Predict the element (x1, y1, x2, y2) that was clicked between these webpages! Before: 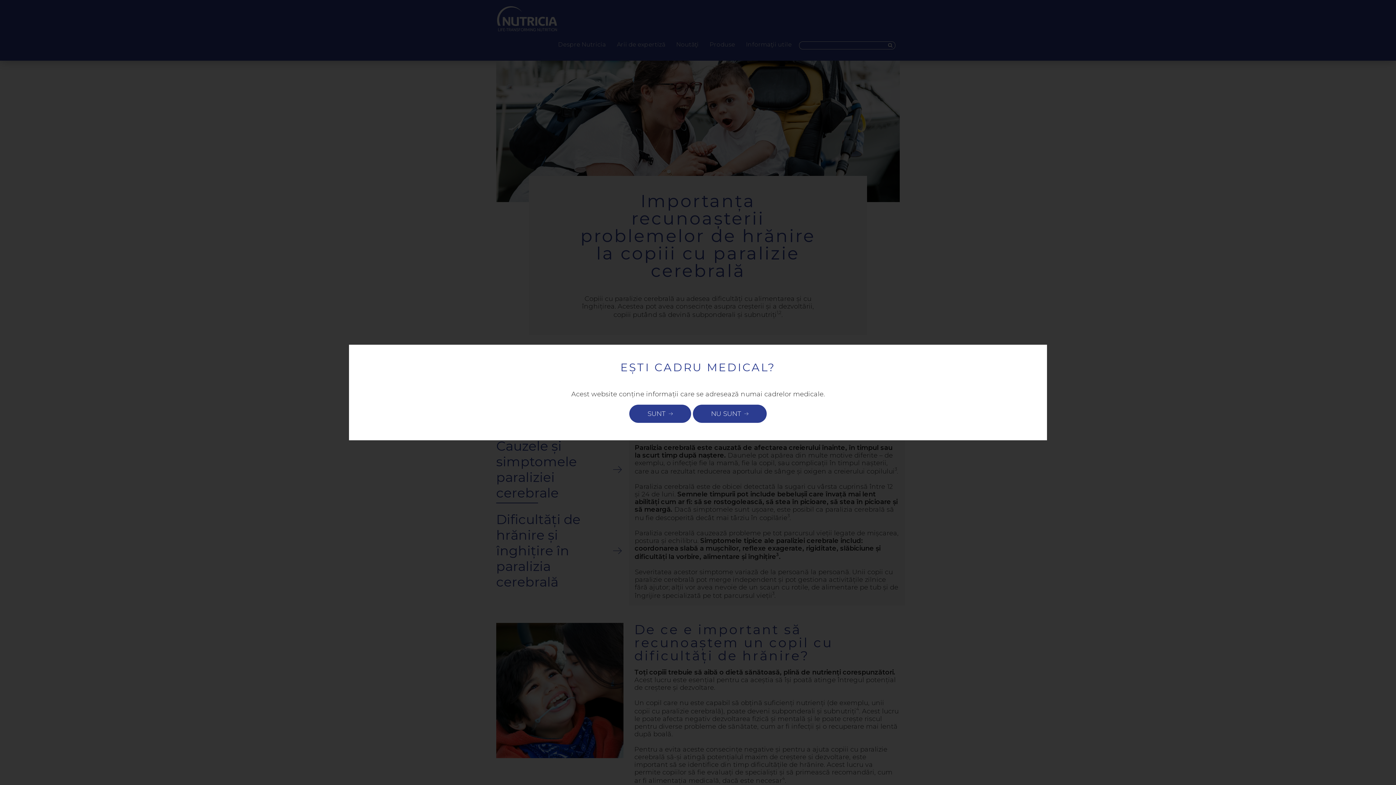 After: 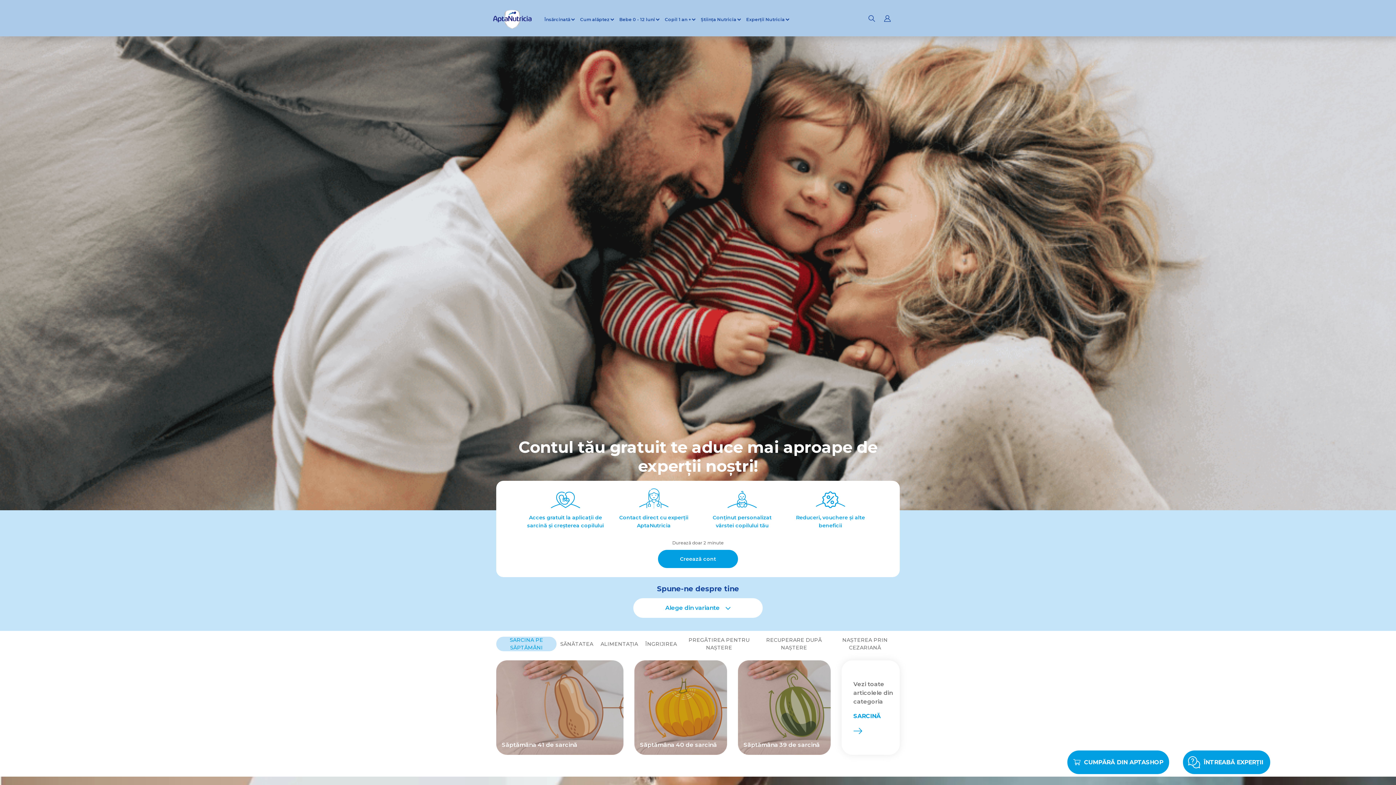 Action: bbox: (693, 404, 766, 423) label: NU SUNT